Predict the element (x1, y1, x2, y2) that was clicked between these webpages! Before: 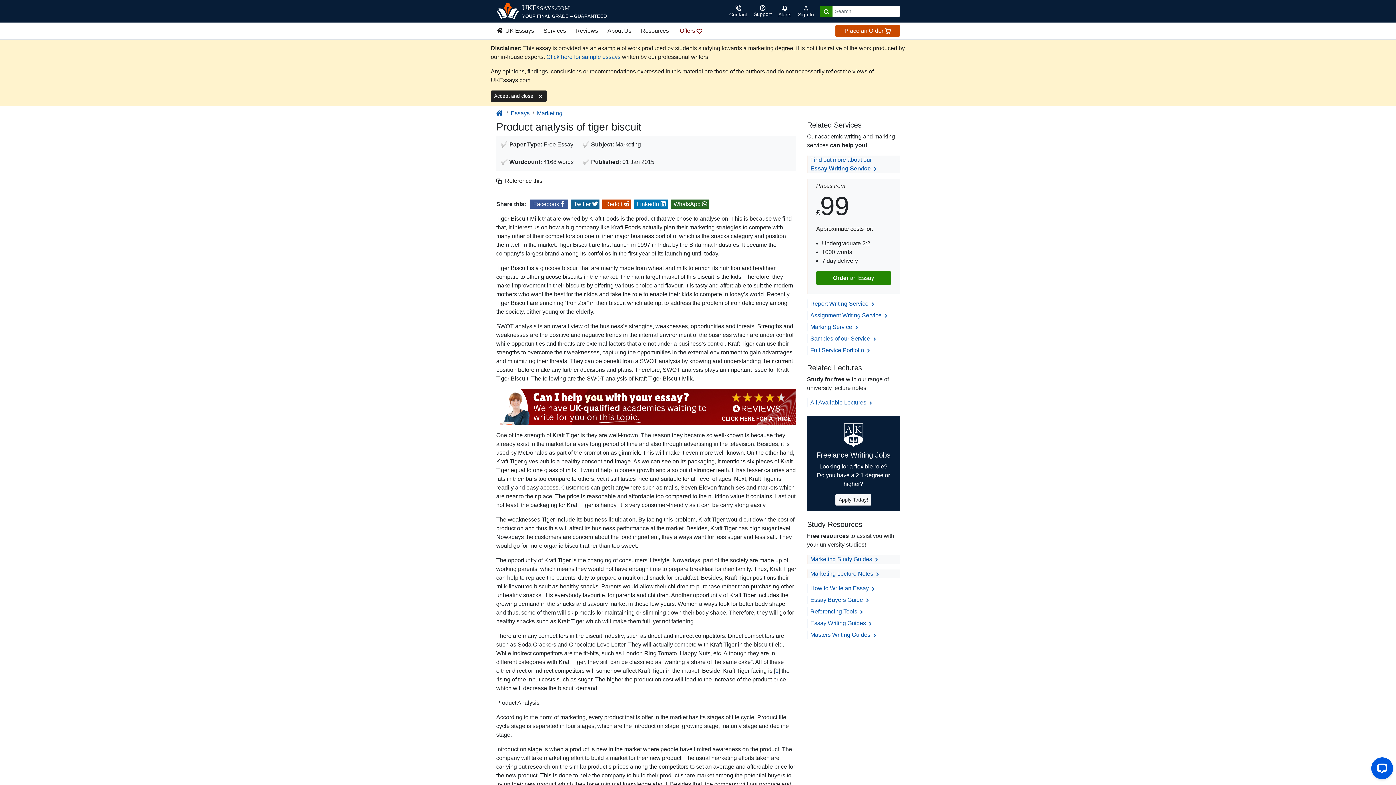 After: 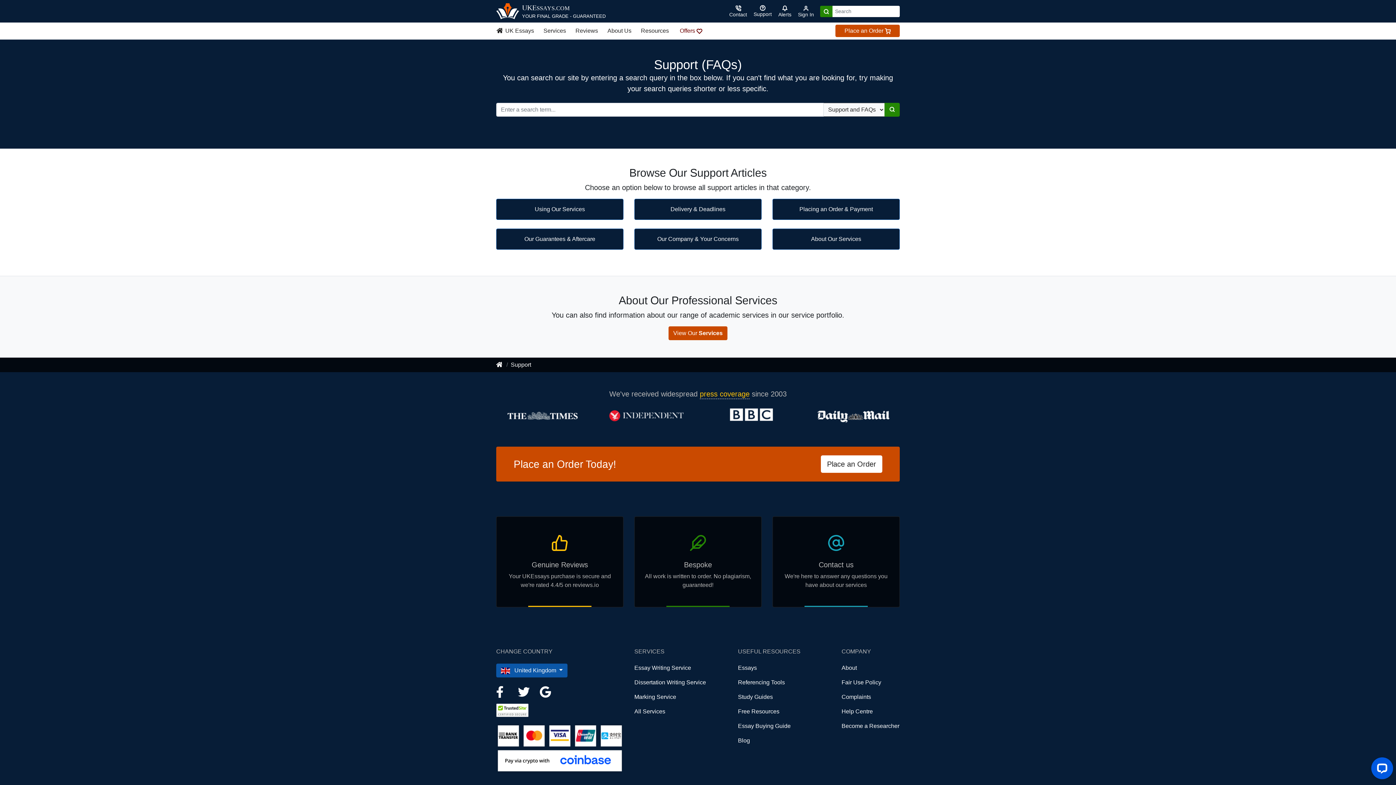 Action: bbox: (750, 3, 775, 19) label: Search support